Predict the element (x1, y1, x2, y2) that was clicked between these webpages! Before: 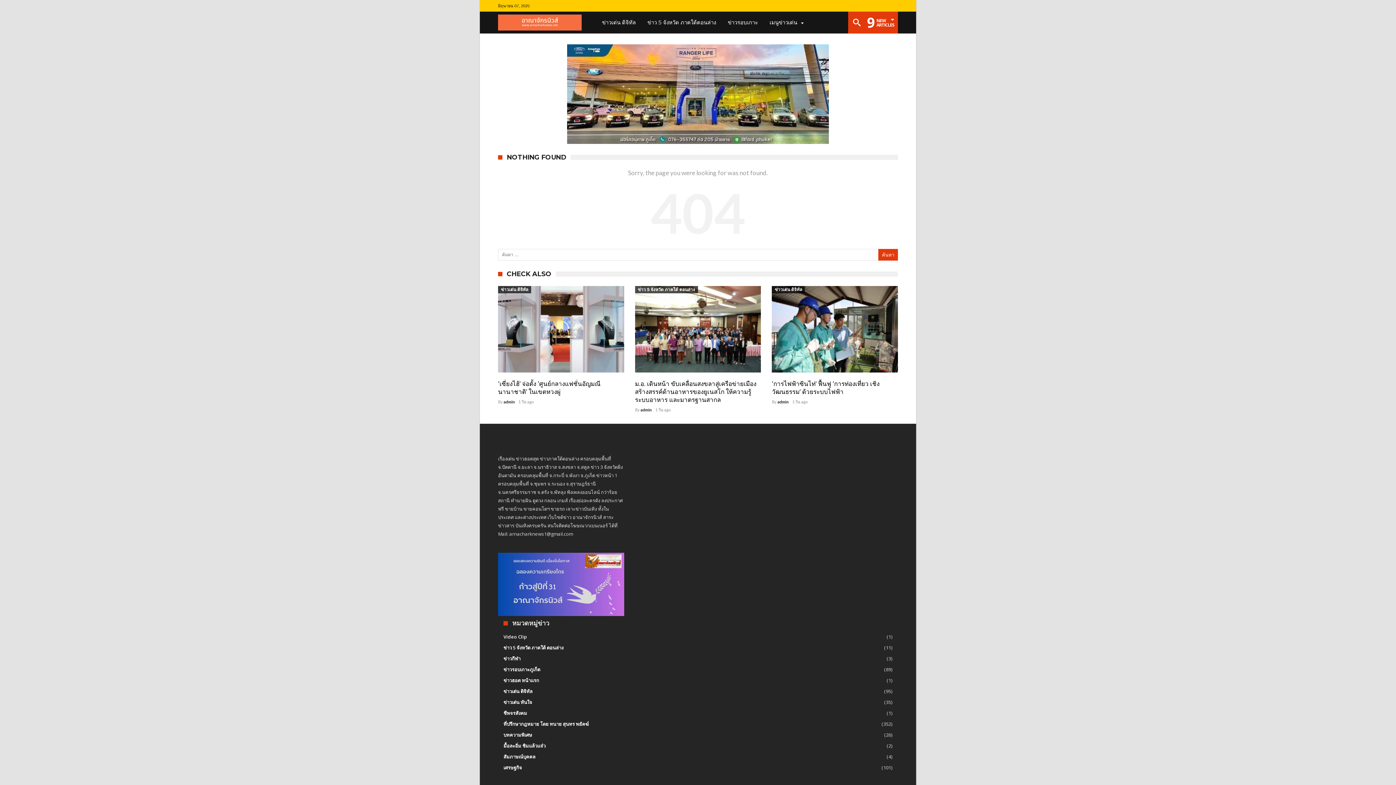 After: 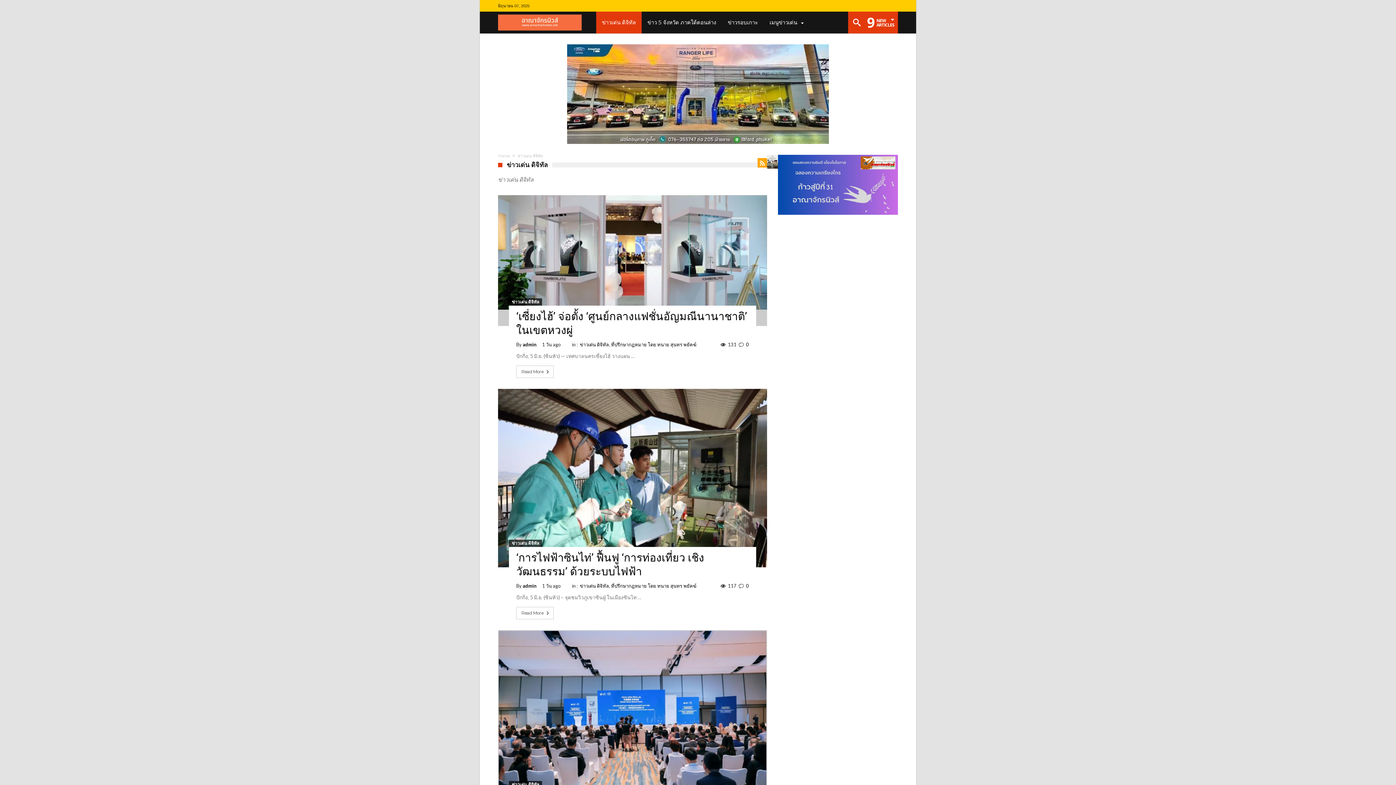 Action: label: ข่าวเด่น ดิจิทัล bbox: (498, 286, 531, 293)